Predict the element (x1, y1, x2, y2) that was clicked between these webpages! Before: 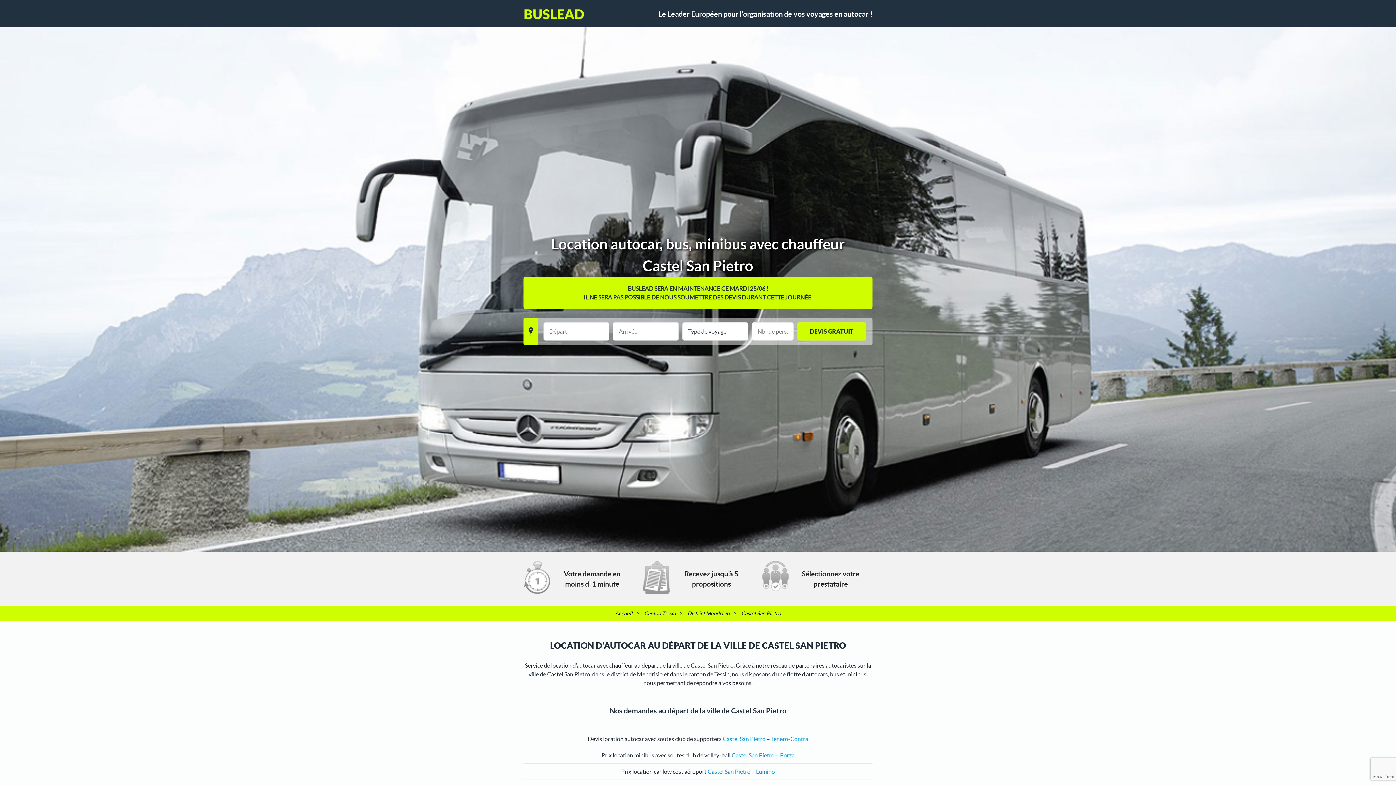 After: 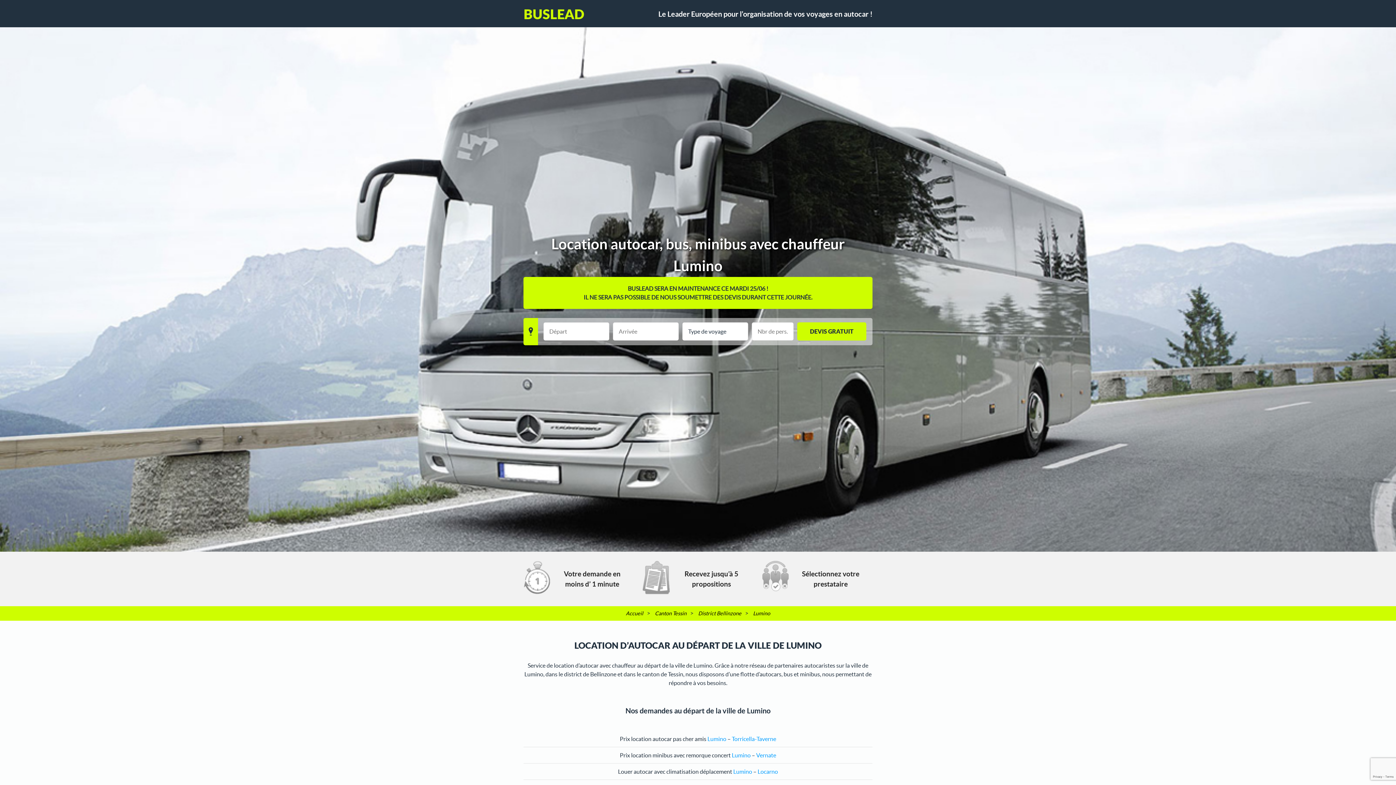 Action: label: Lumino bbox: (756, 768, 775, 775)